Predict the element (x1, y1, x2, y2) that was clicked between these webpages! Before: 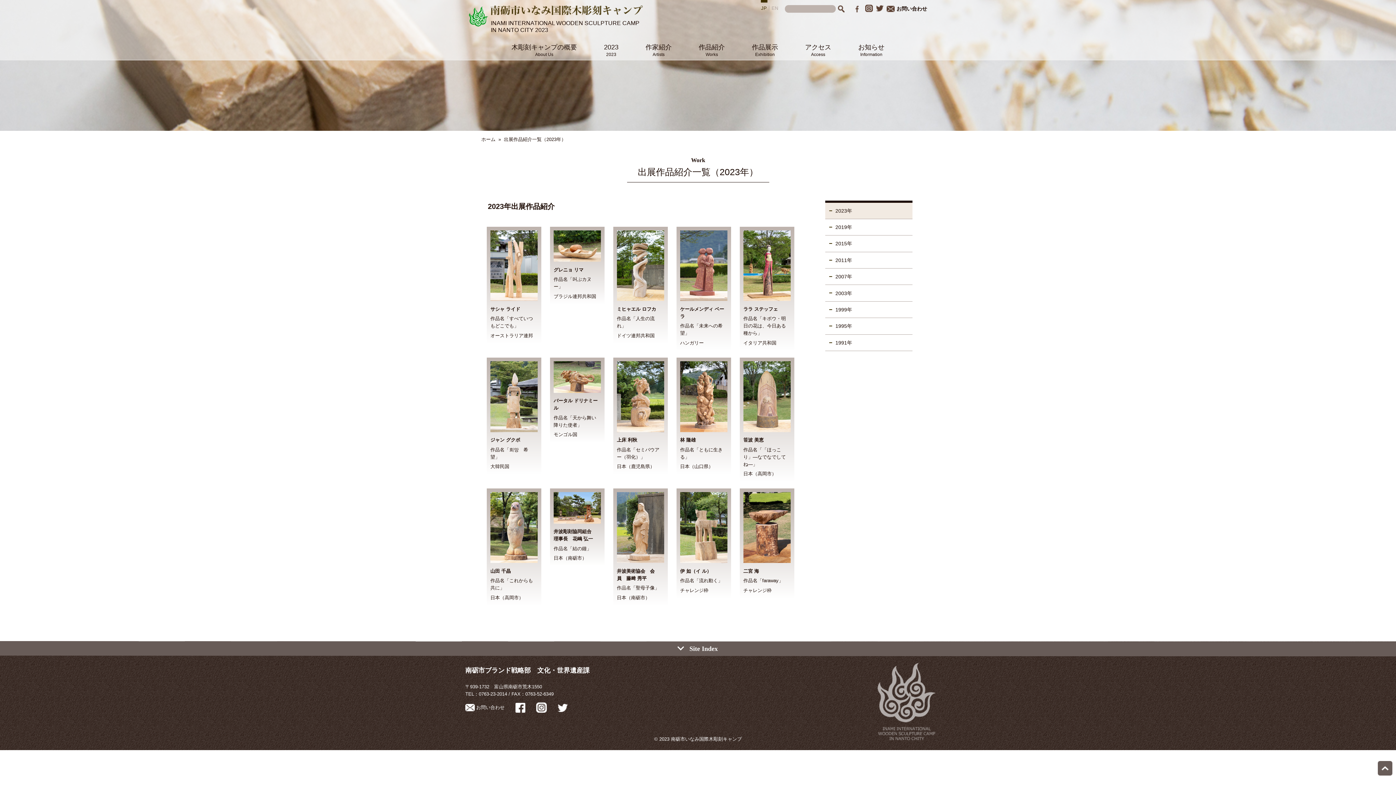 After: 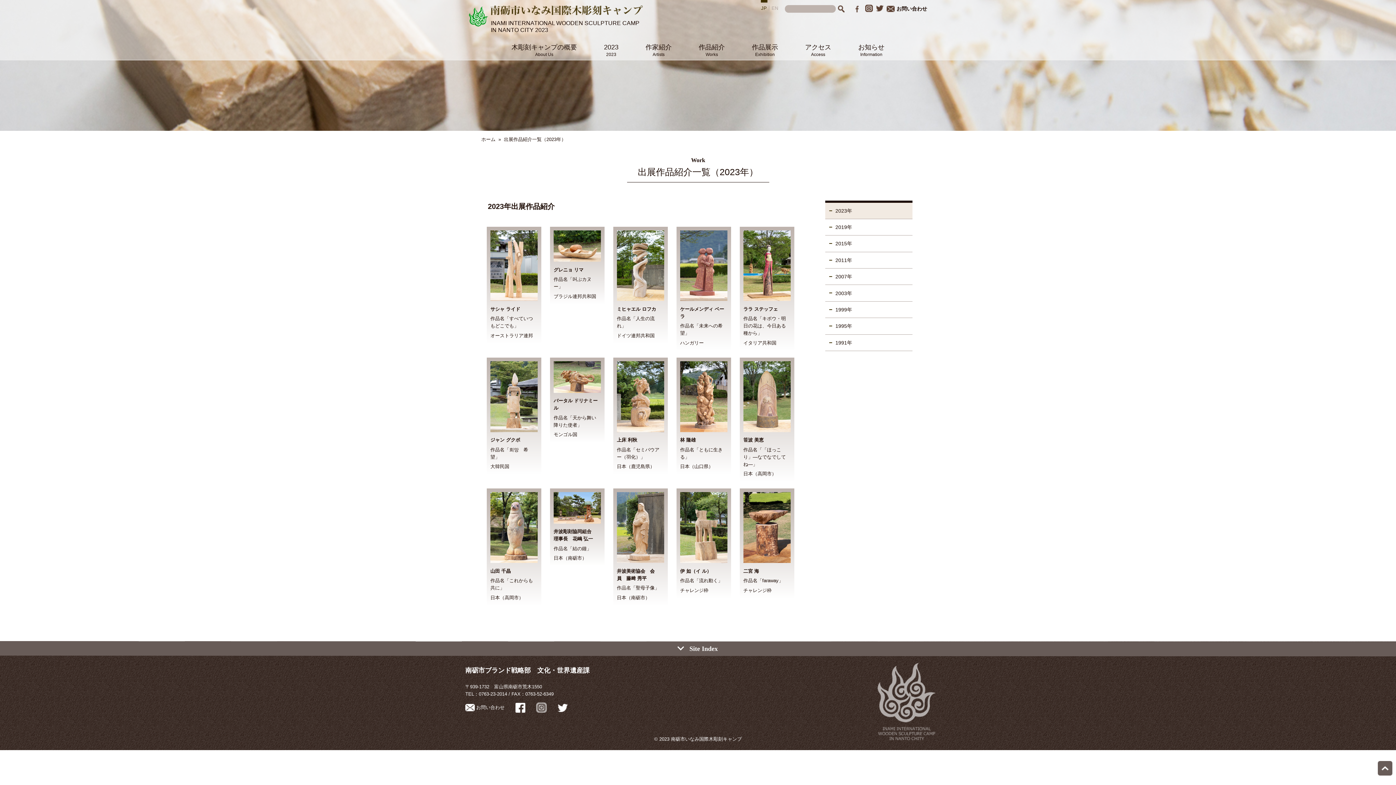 Action: bbox: (536, 705, 546, 710)